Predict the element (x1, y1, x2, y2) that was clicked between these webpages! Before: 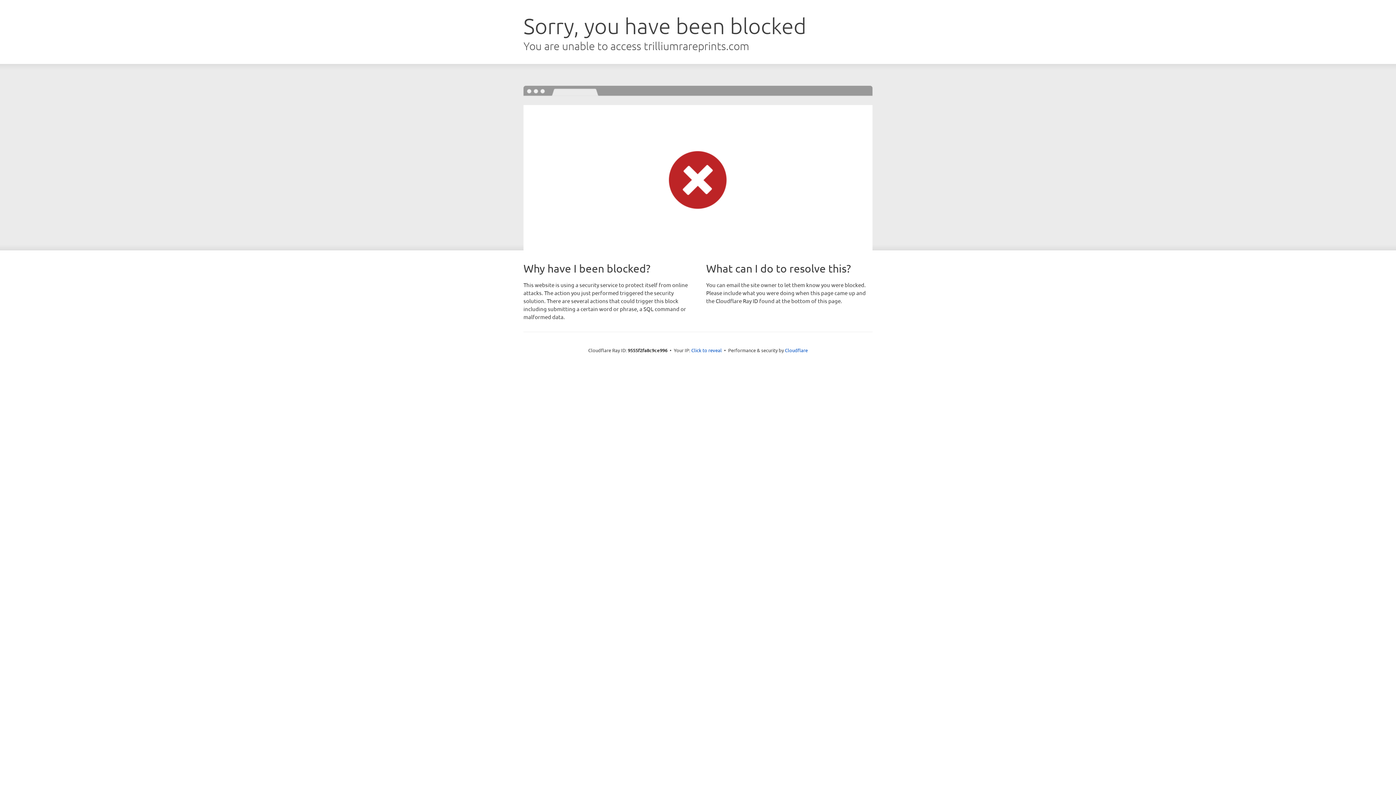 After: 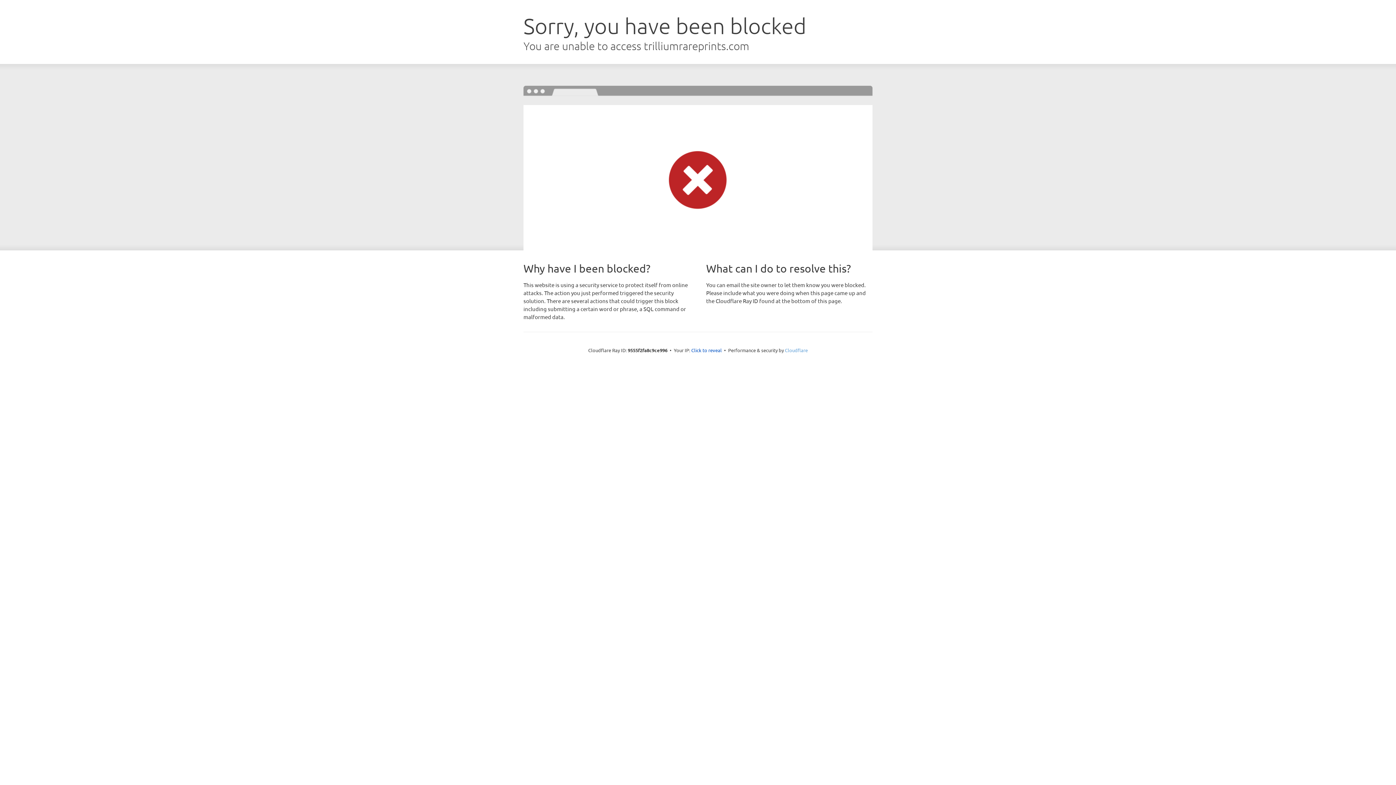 Action: label: Cloudflare bbox: (785, 347, 808, 353)